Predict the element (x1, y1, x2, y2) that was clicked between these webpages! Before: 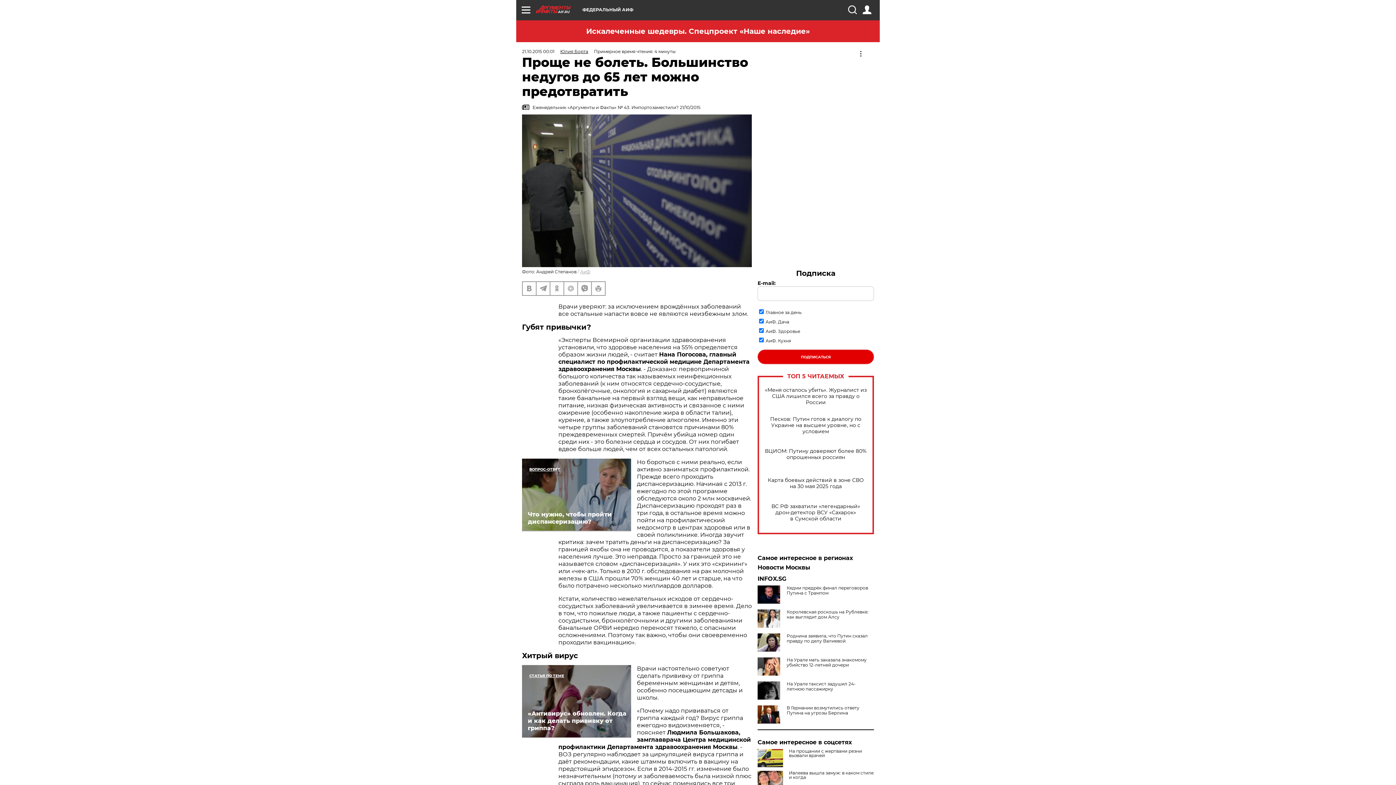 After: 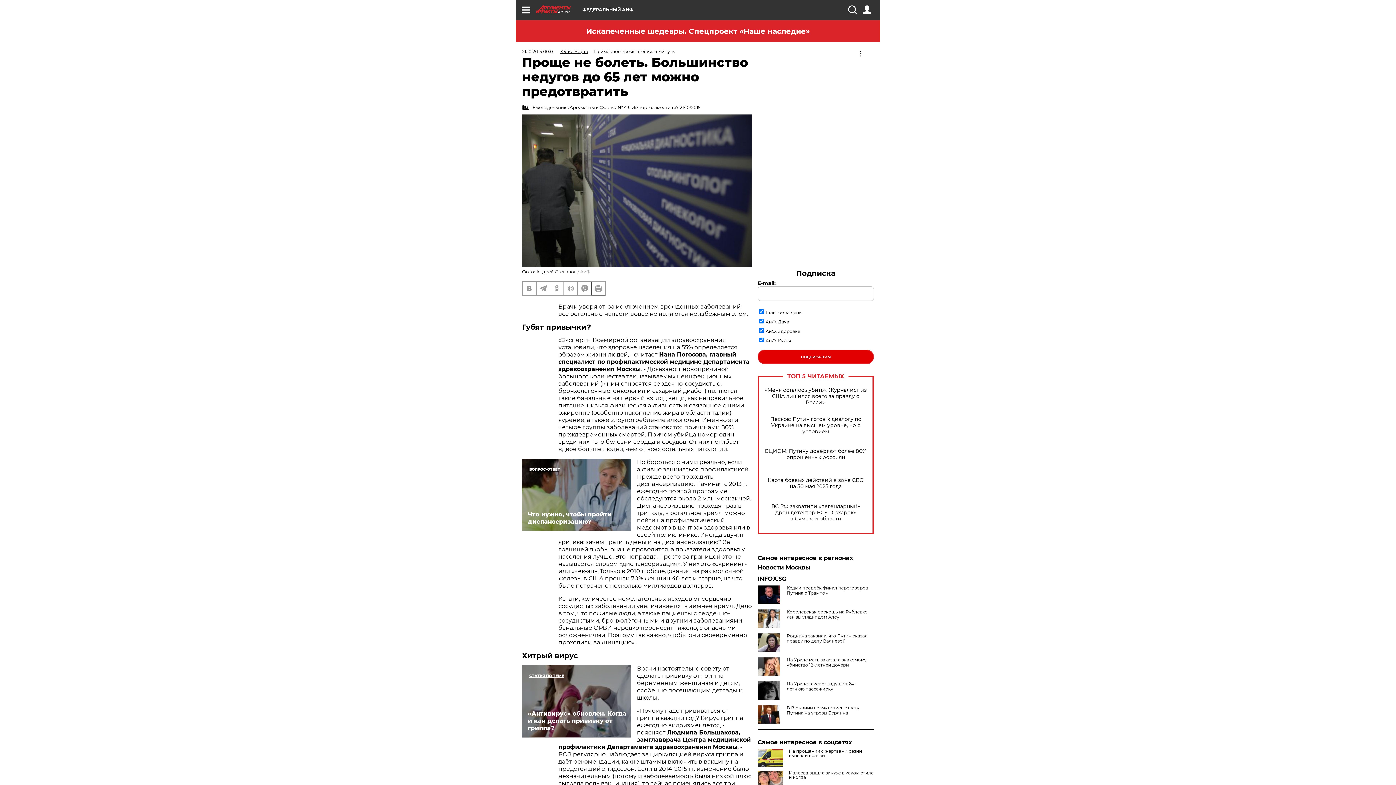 Action: bbox: (592, 282, 605, 295)